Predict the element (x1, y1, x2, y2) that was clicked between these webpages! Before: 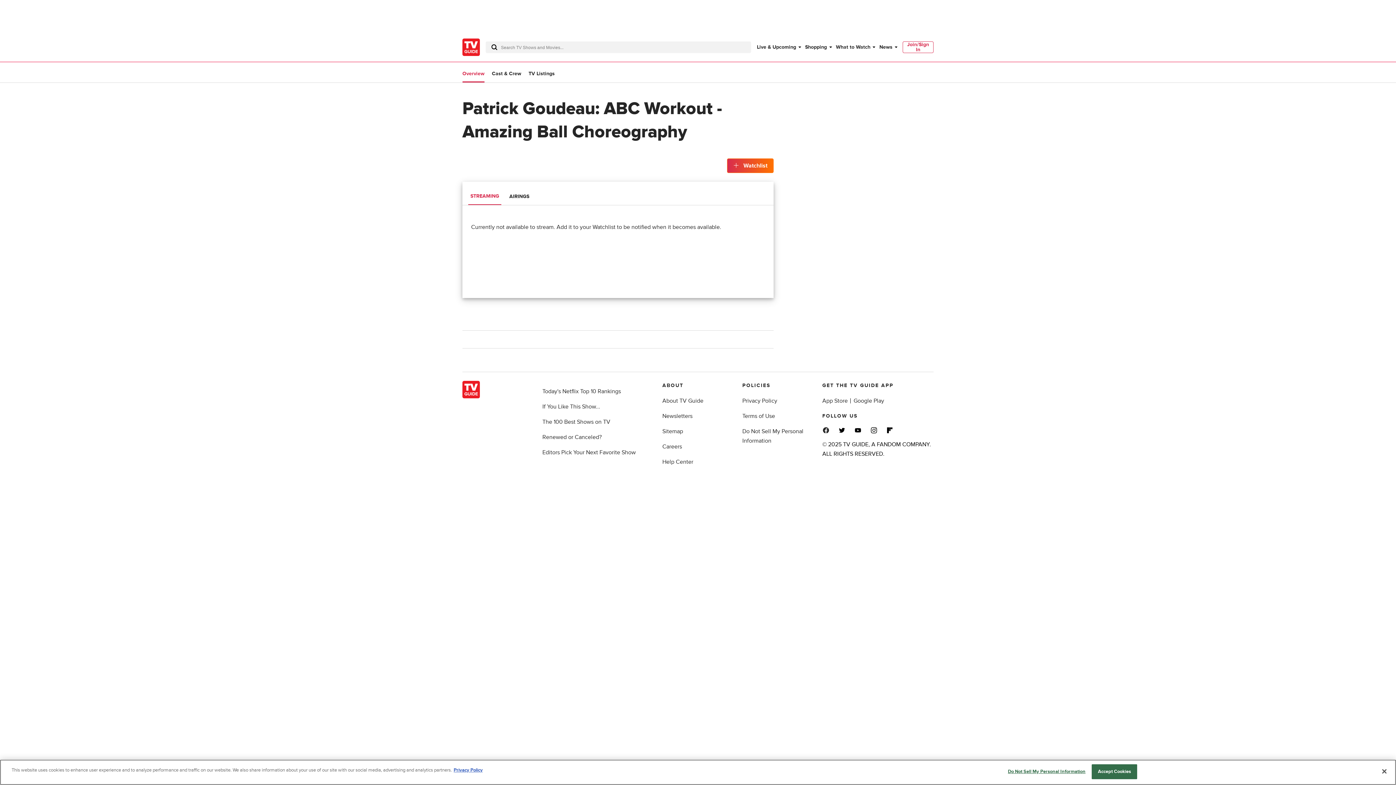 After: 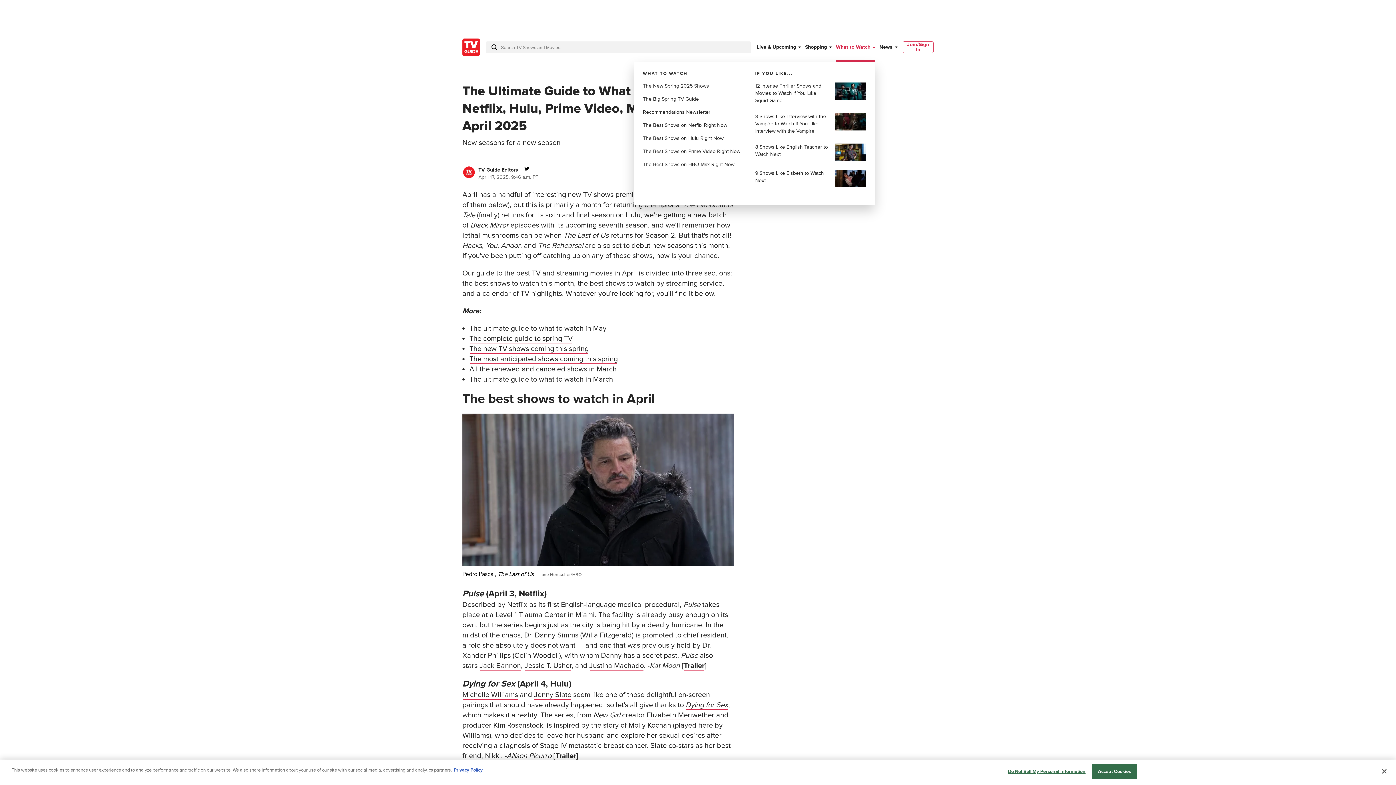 Action: label: What to Watch bbox: (836, 43, 873, 50)